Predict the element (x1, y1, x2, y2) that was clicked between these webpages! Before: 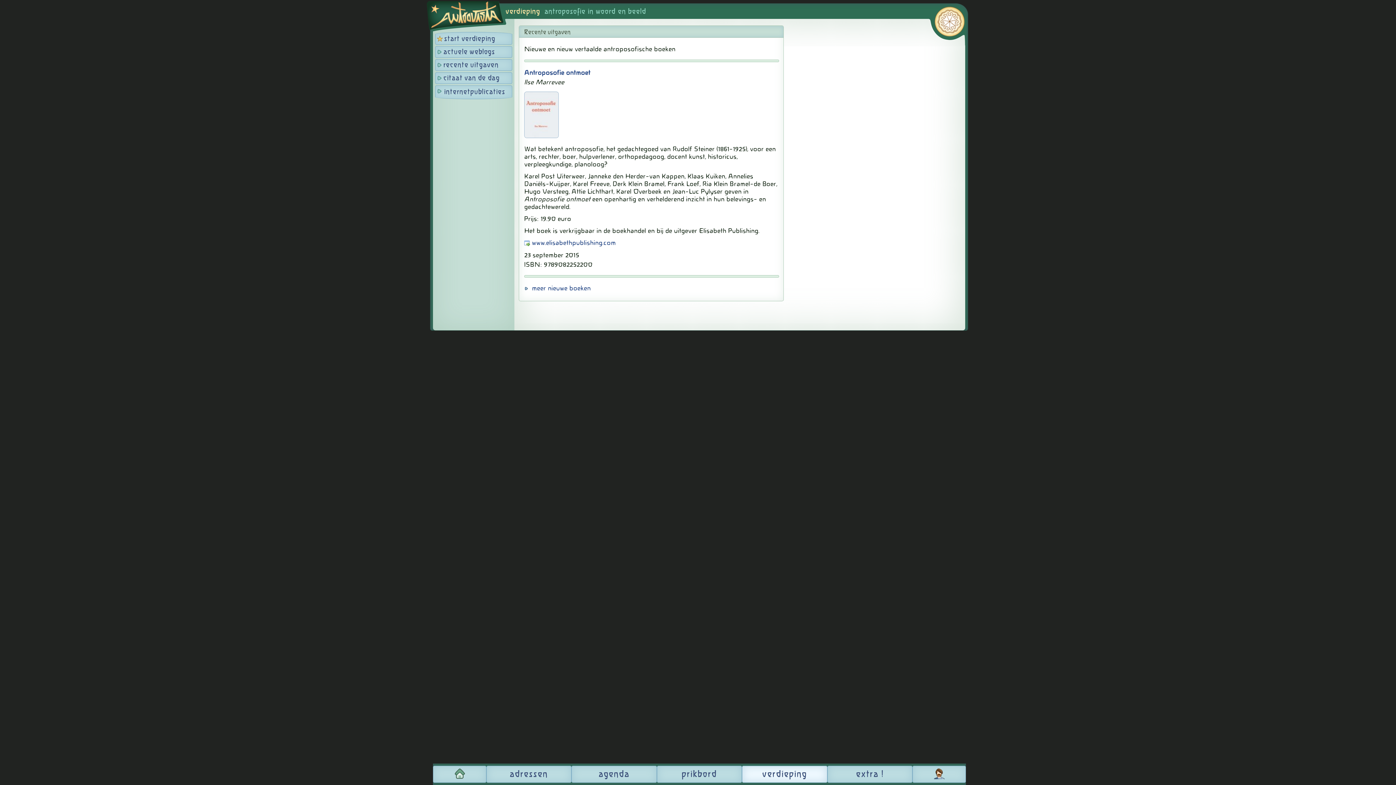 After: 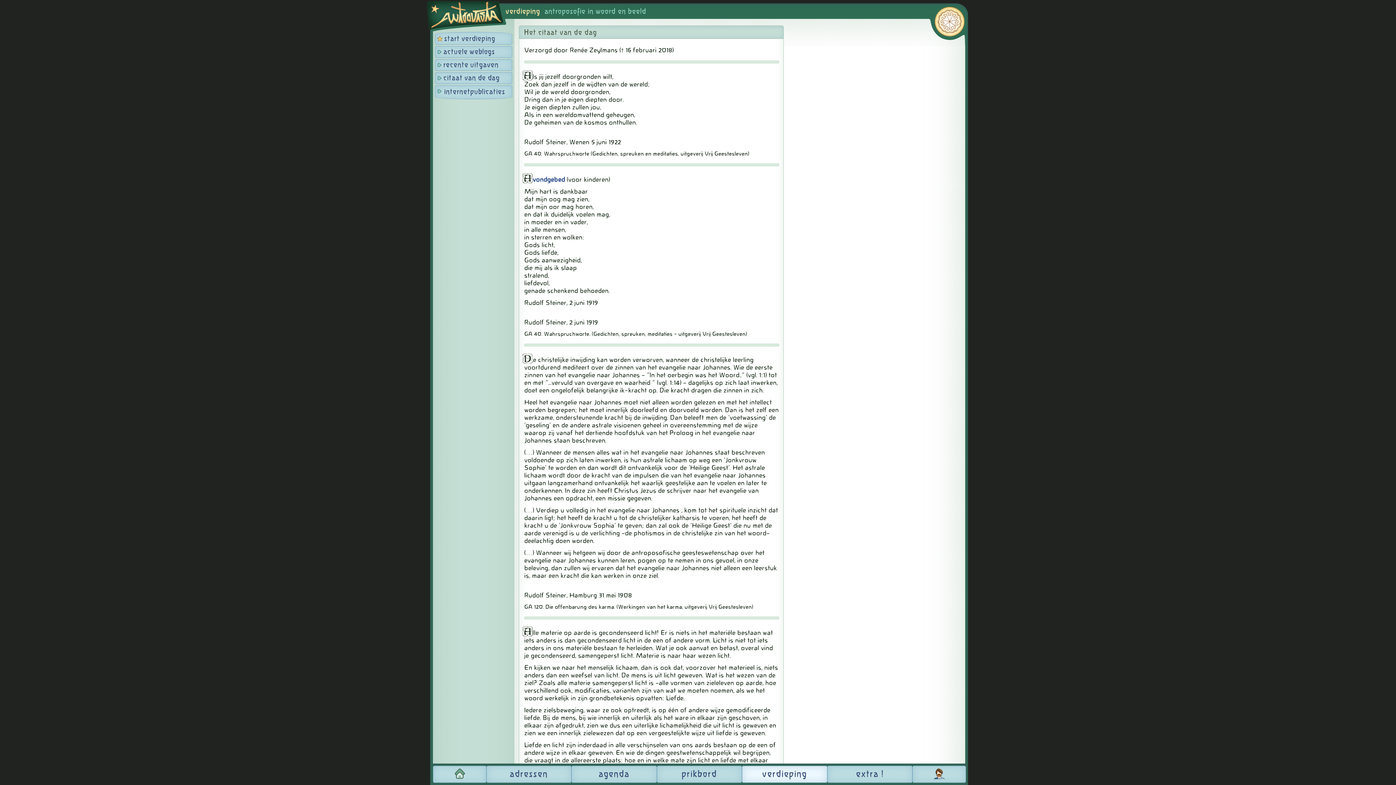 Action: bbox: (435, 72, 512, 84) label: citaat van de dag